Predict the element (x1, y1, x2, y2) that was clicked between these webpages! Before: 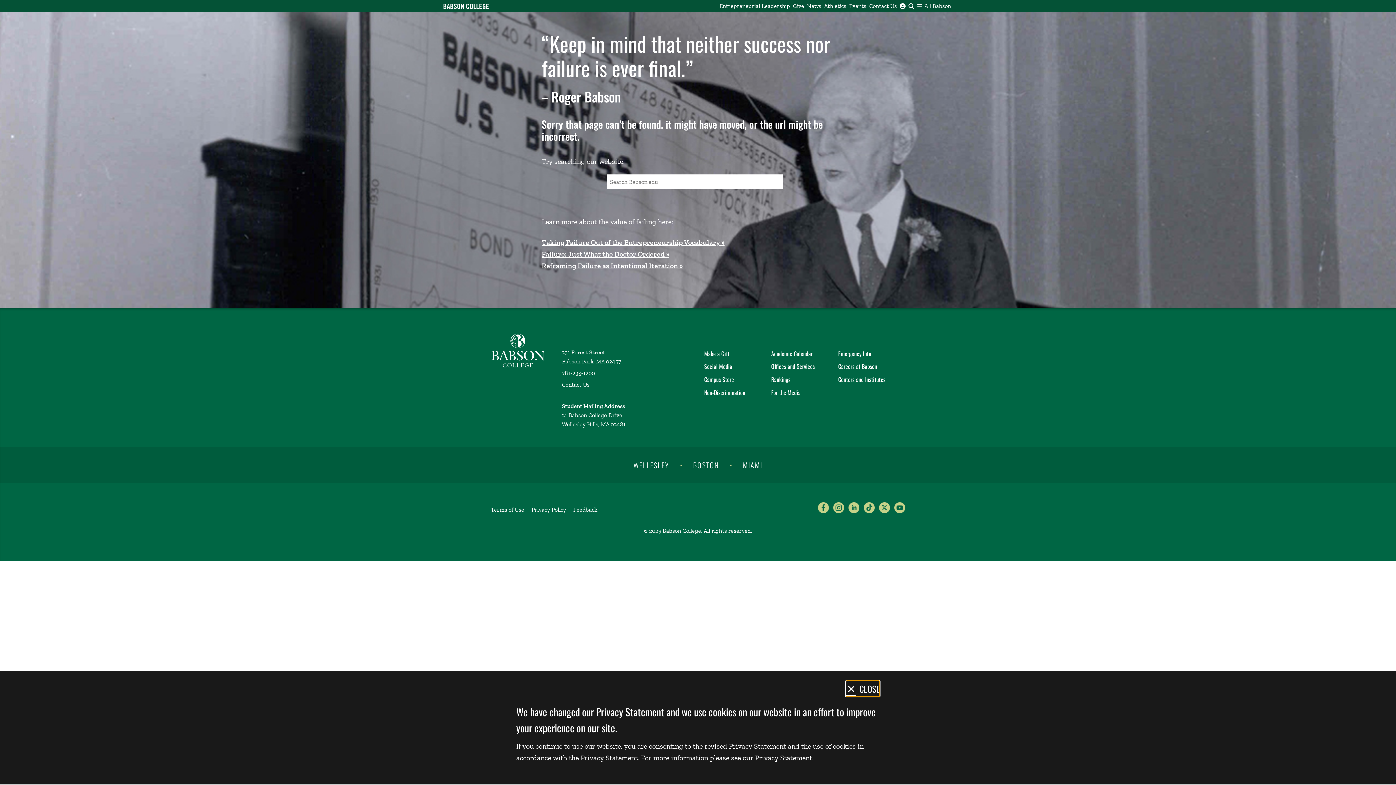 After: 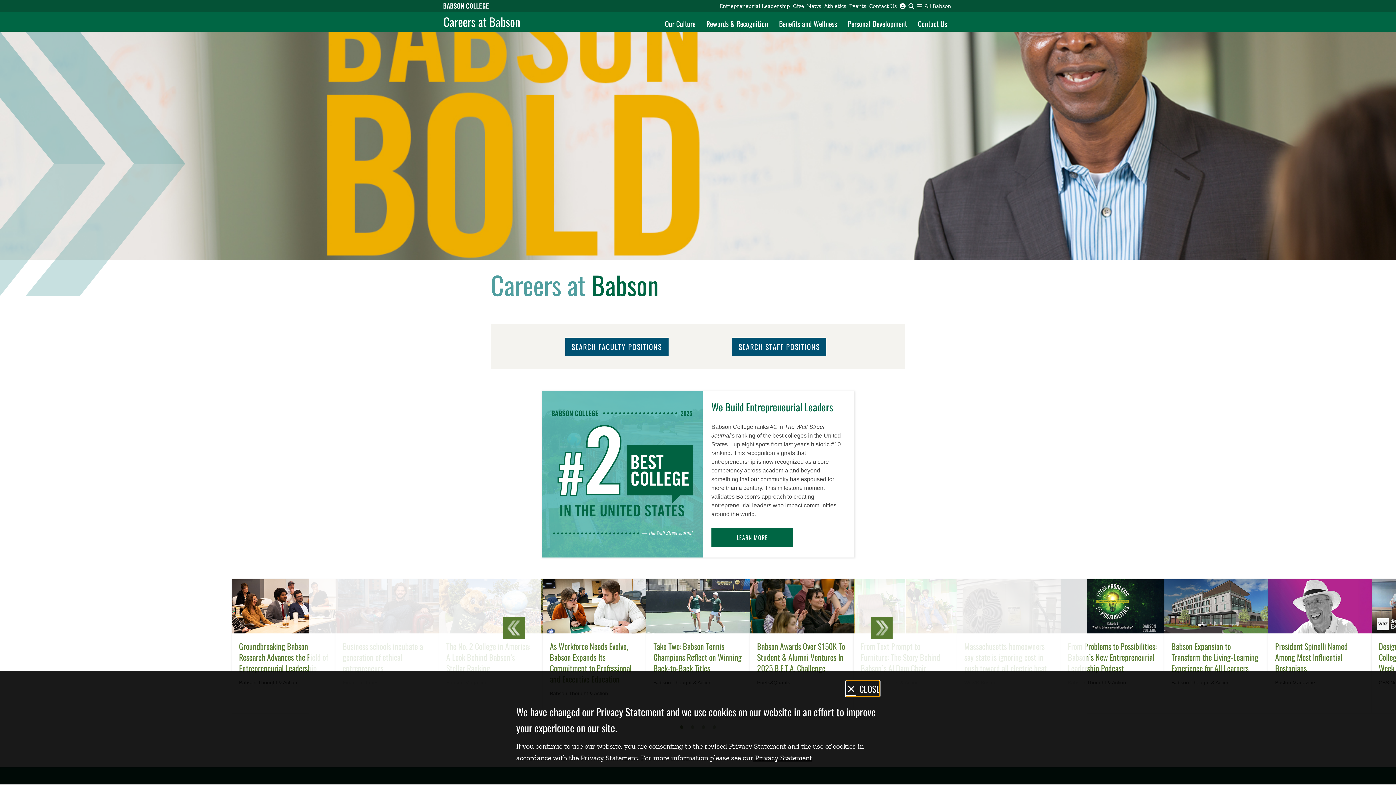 Action: bbox: (838, 362, 877, 371) label: Careers at Babson